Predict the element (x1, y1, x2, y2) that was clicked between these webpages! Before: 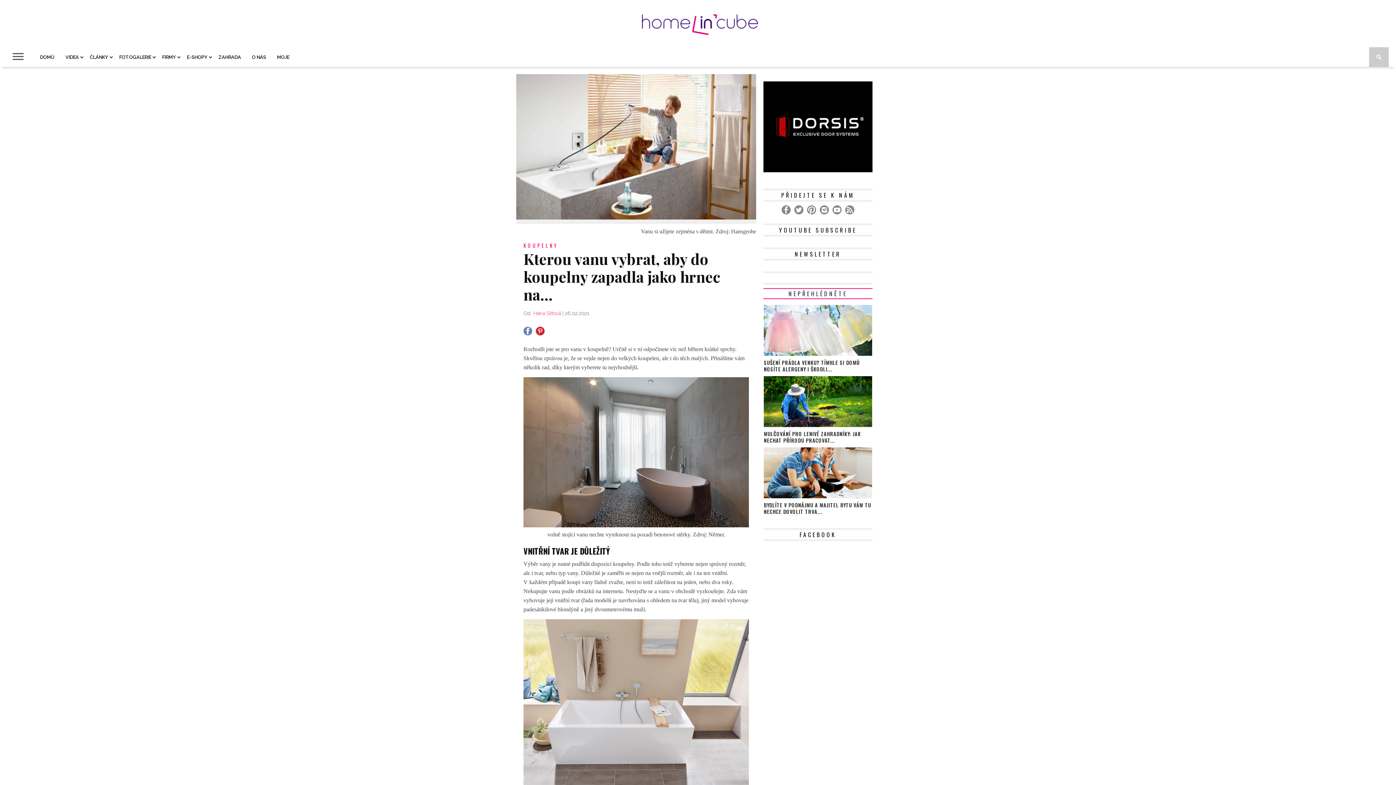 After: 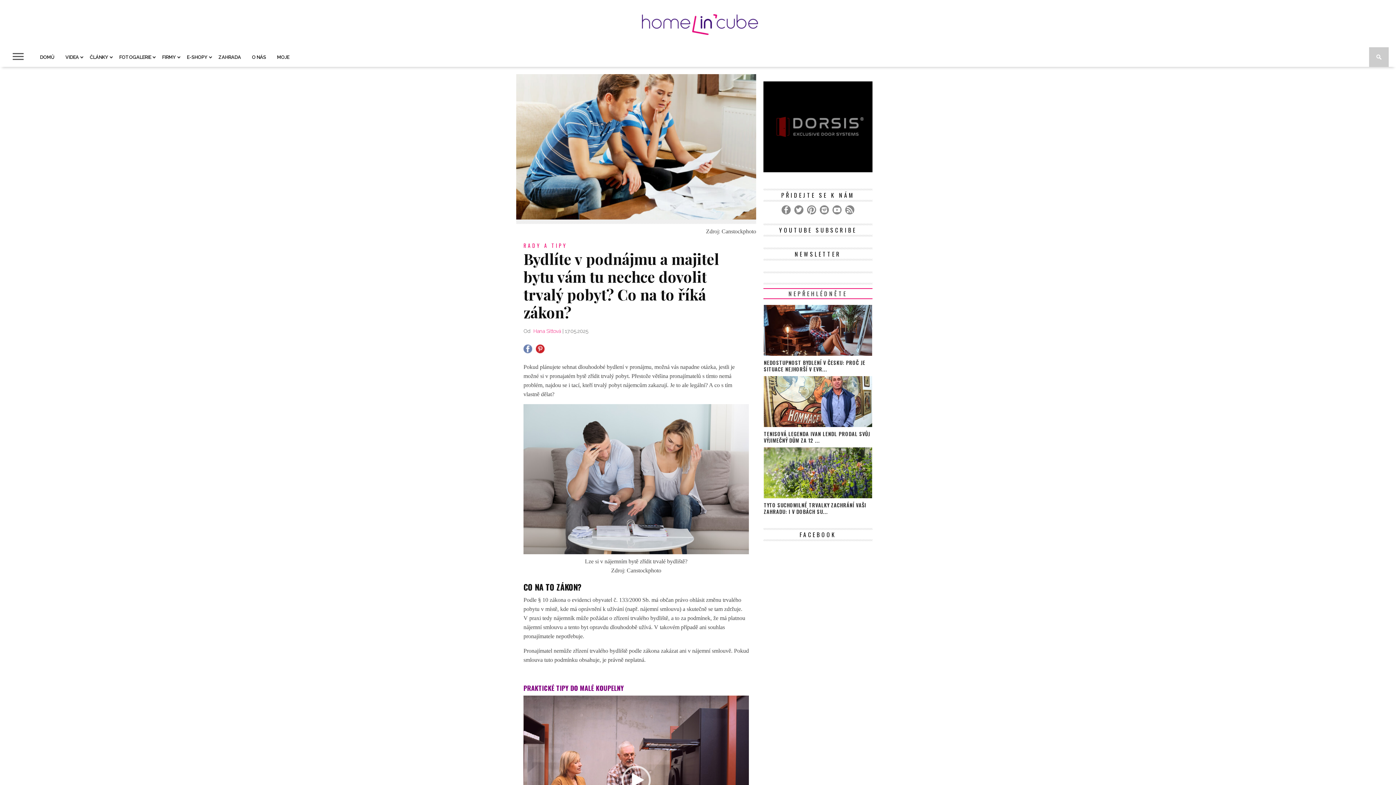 Action: label: BYDLÍTE V PODNÁJMU A MAJITEL BYTU VÁM TU NECHCE DOVOLIT TRVA... bbox: (764, 447, 872, 515)